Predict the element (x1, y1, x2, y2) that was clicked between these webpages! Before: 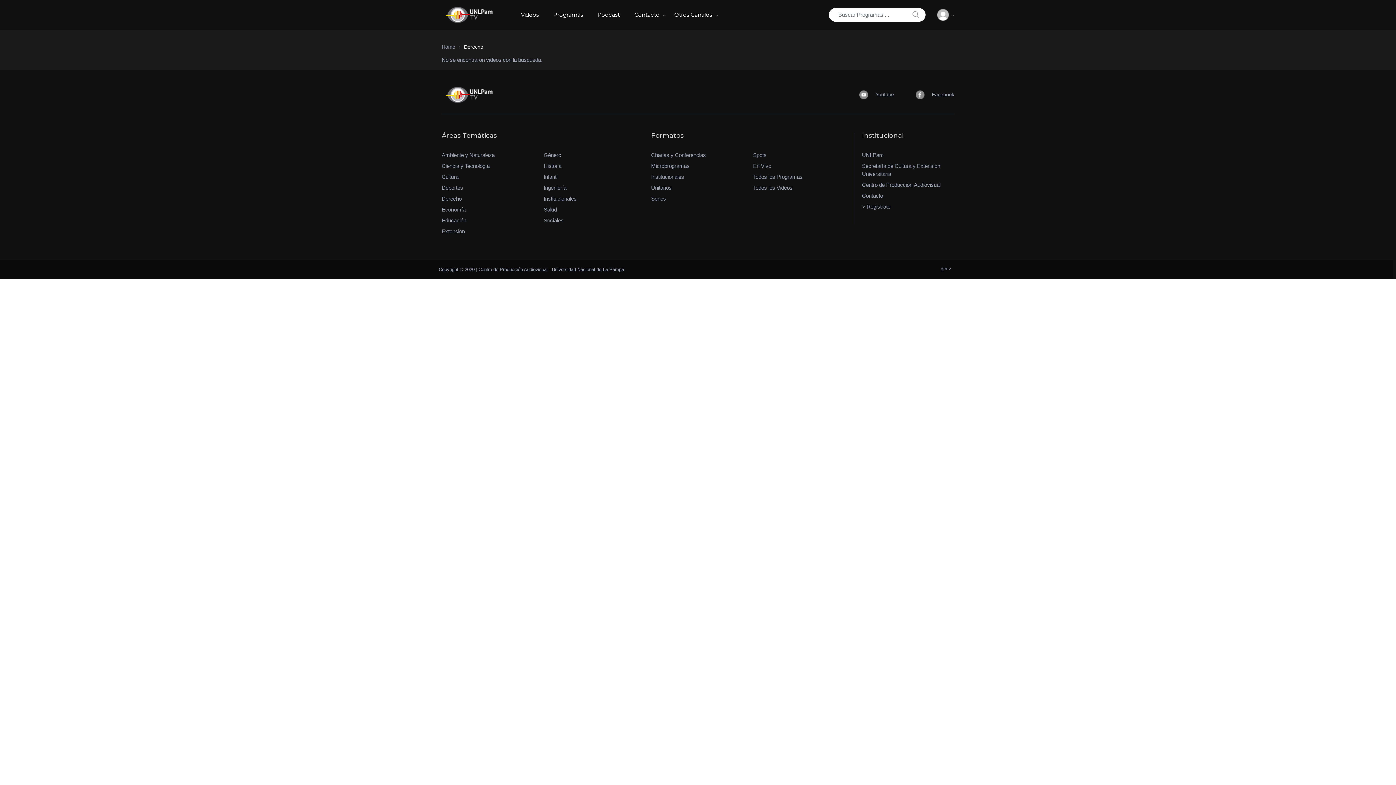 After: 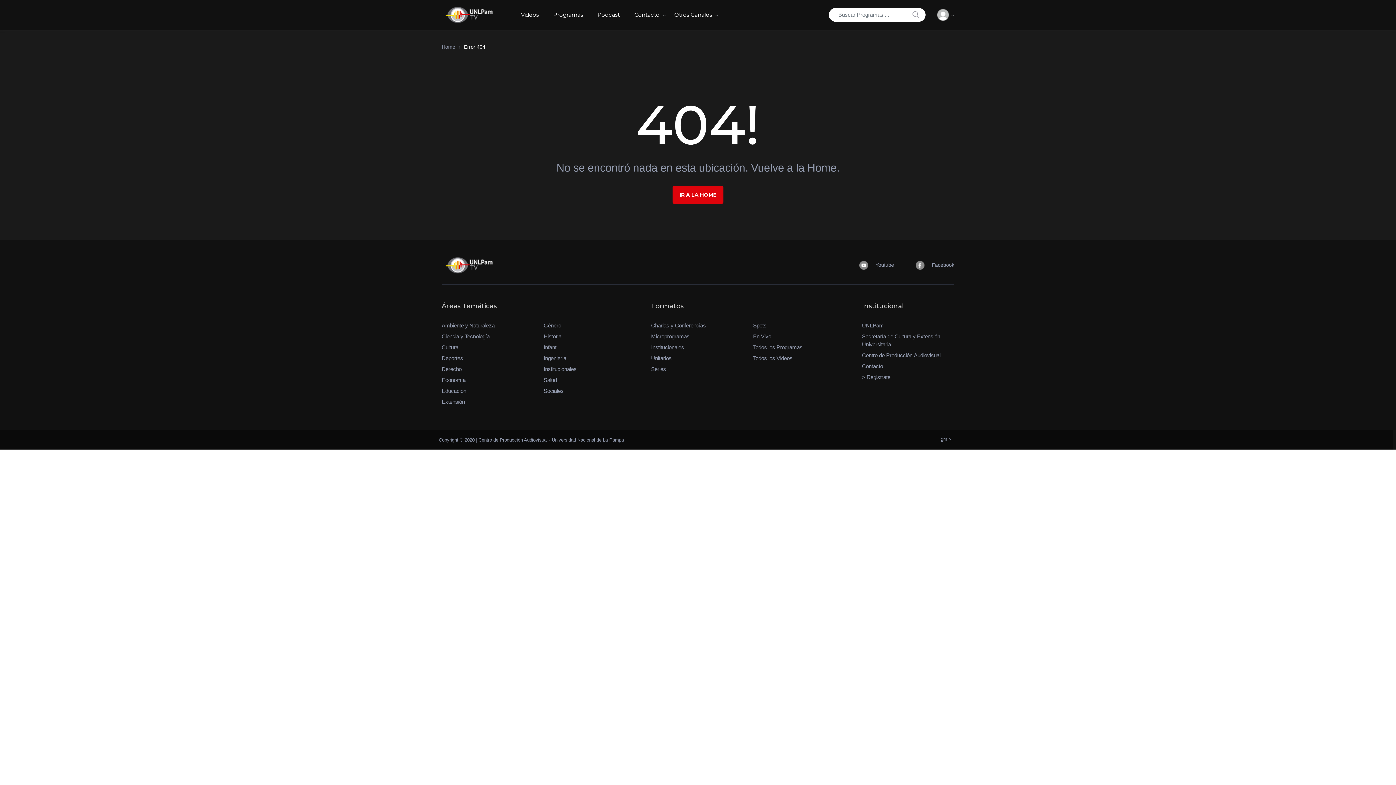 Action: bbox: (862, 201, 890, 212) label: > Registrate